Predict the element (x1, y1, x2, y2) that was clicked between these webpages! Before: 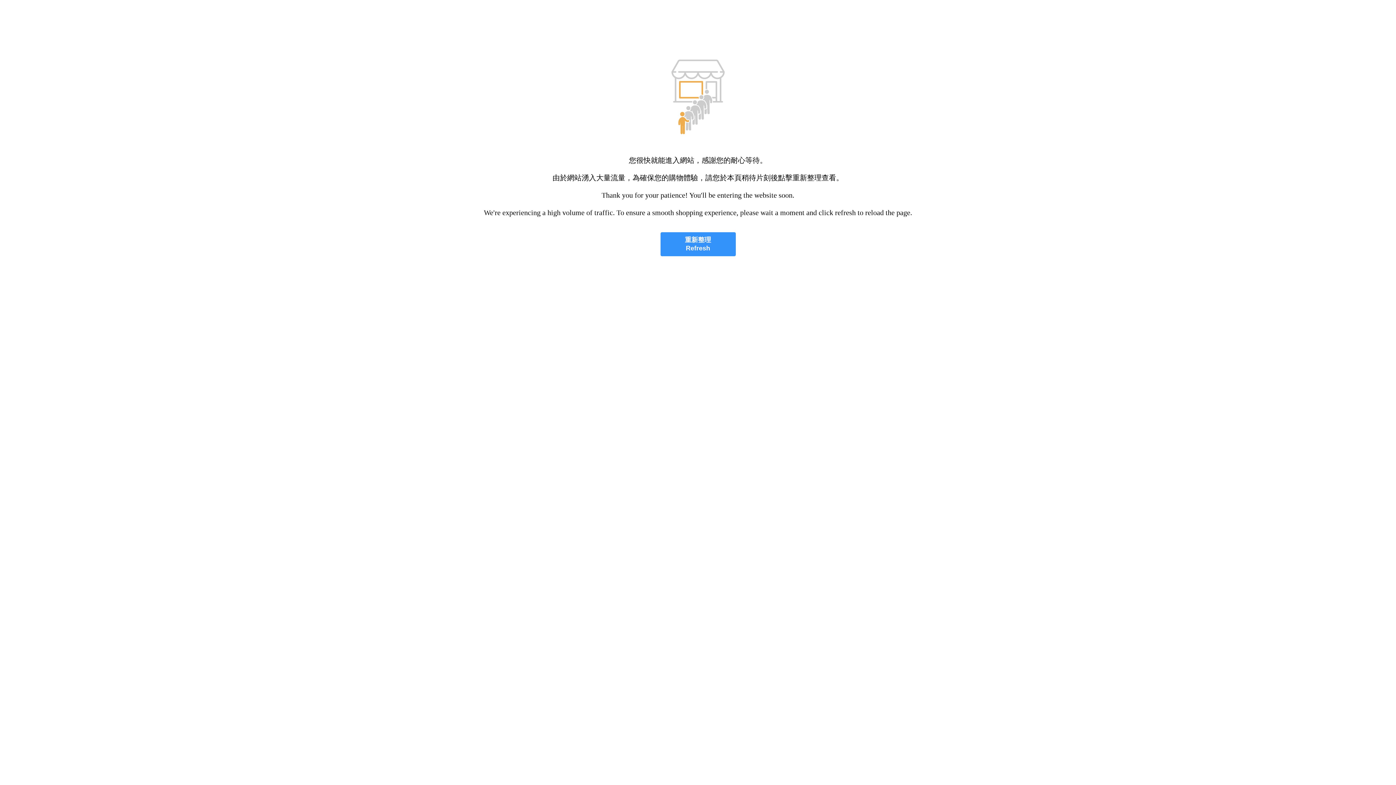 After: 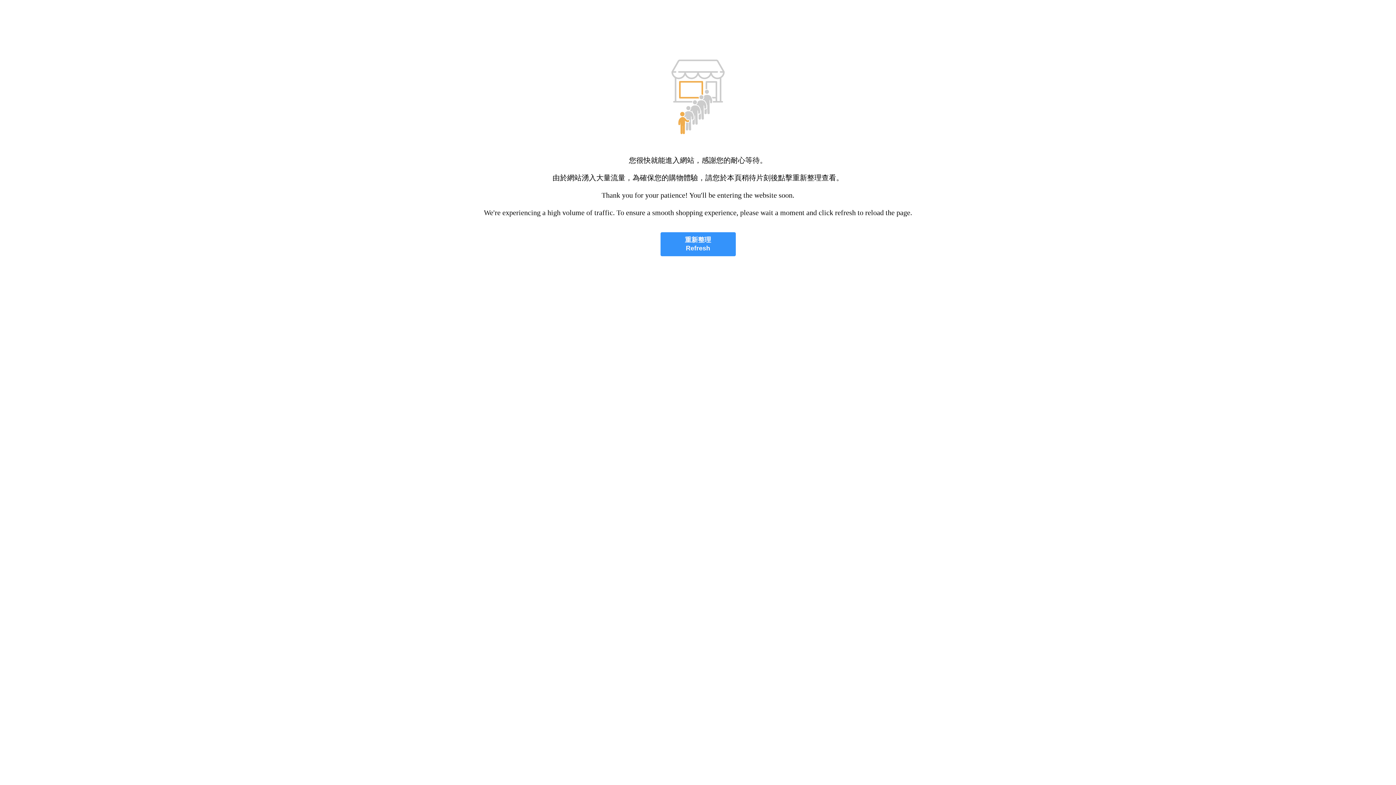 Action: label: 重新整理
Refresh bbox: (660, 232, 735, 256)